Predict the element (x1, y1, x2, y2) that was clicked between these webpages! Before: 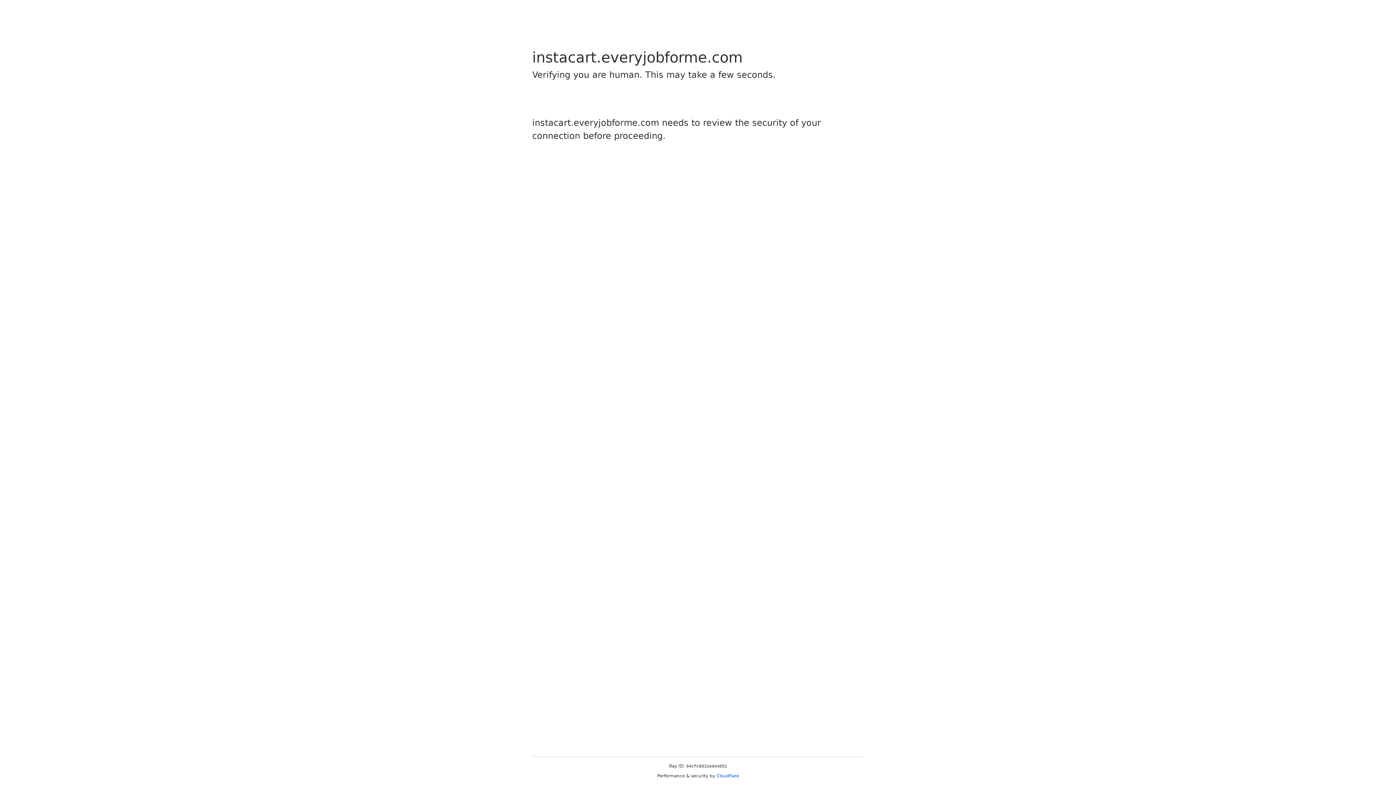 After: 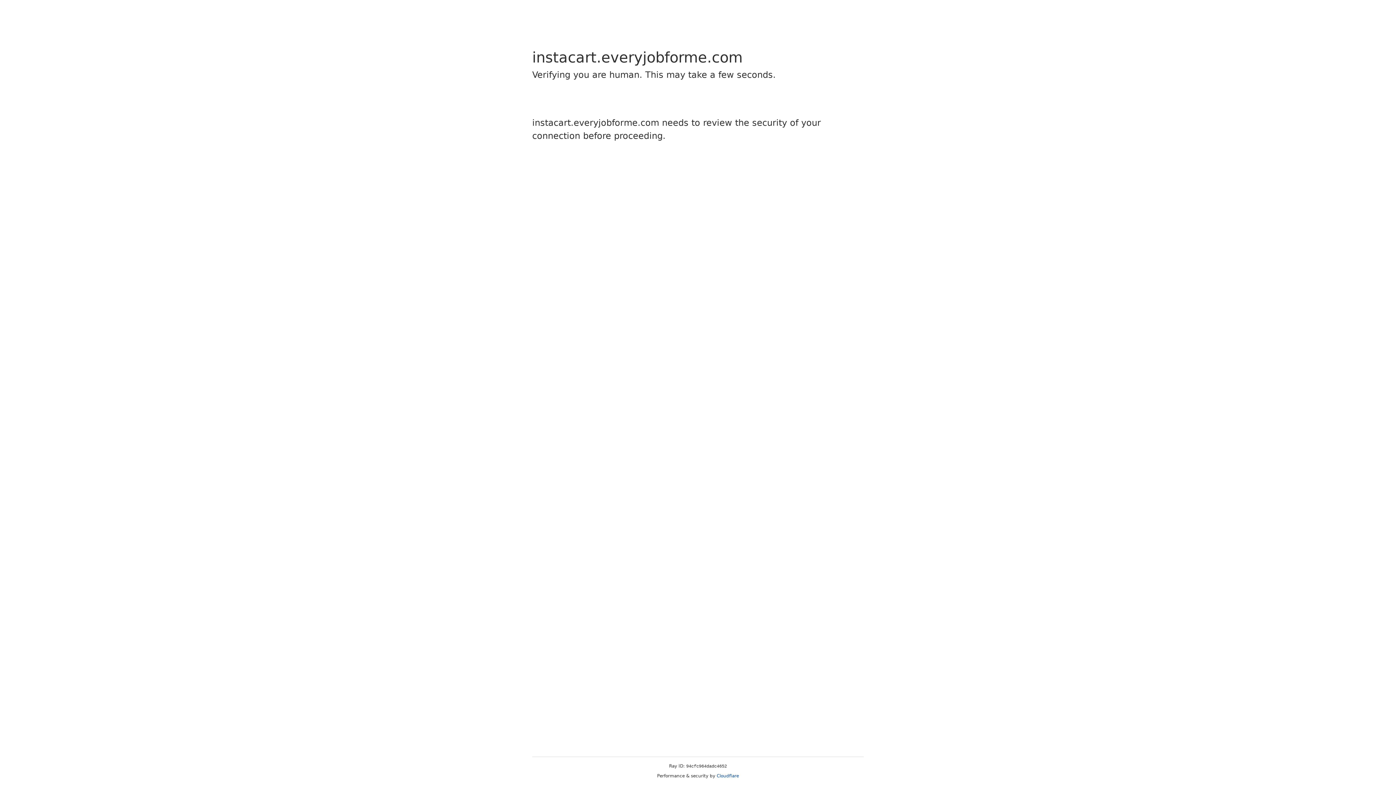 Action: label: Cloudflare bbox: (716, 773, 739, 778)